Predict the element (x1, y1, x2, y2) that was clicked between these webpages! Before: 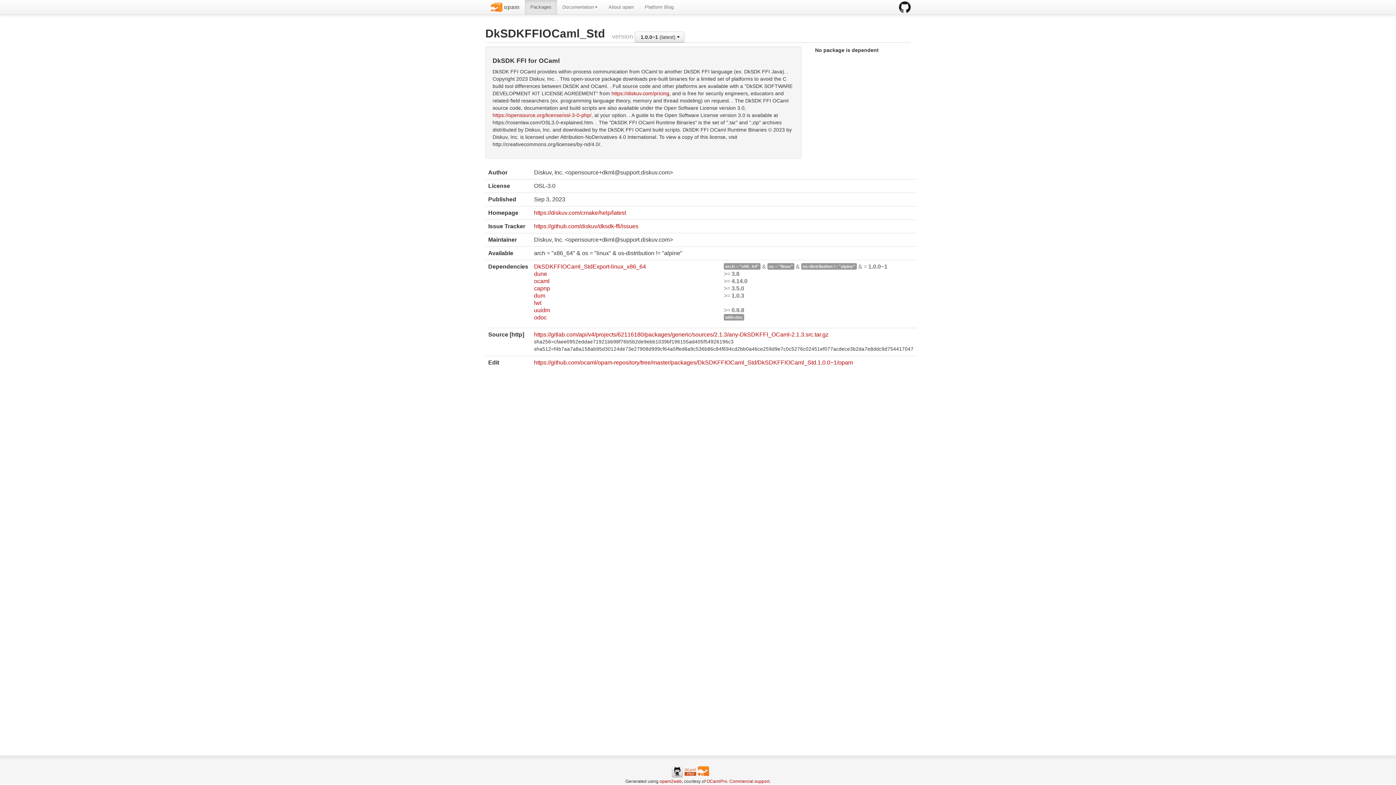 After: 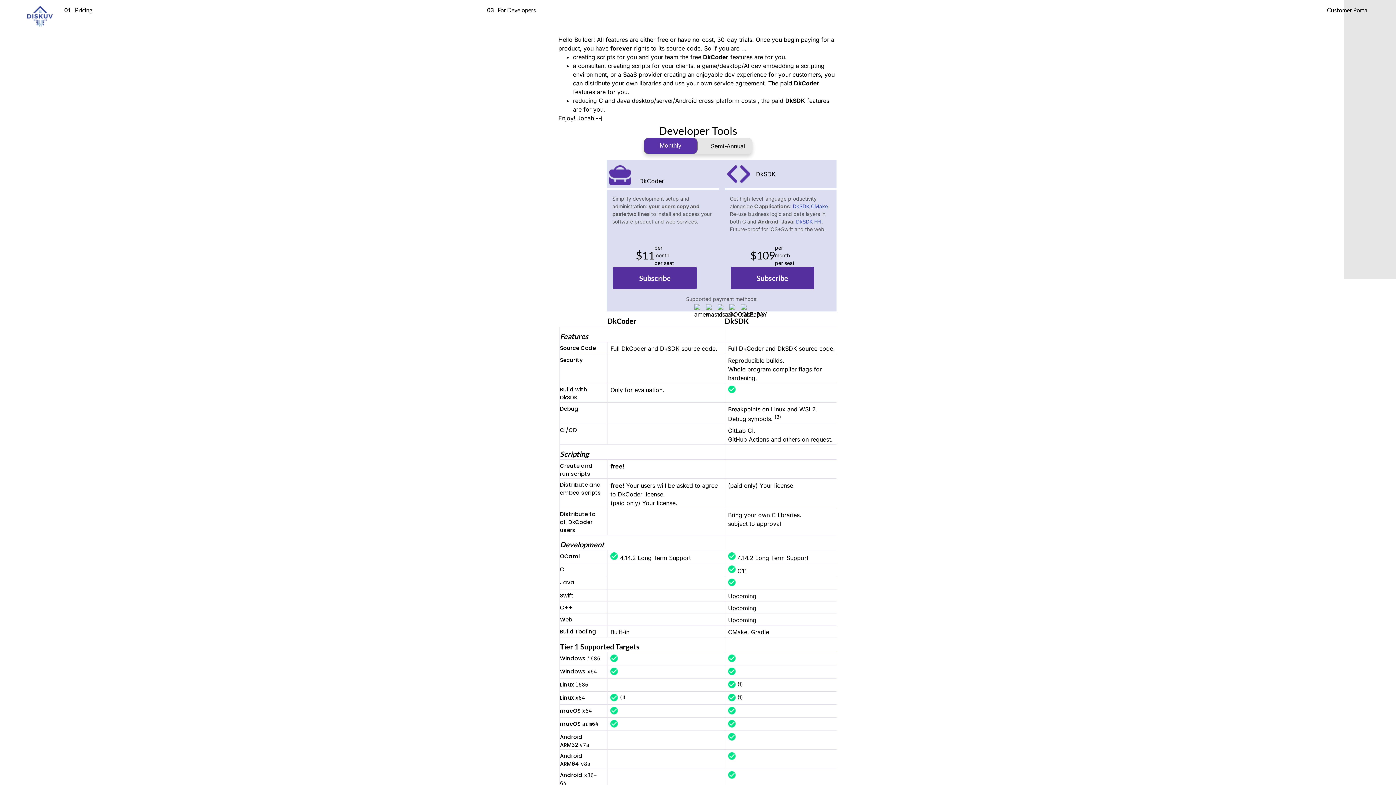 Action: bbox: (611, 90, 669, 96) label: https://diskuv.com/pricing